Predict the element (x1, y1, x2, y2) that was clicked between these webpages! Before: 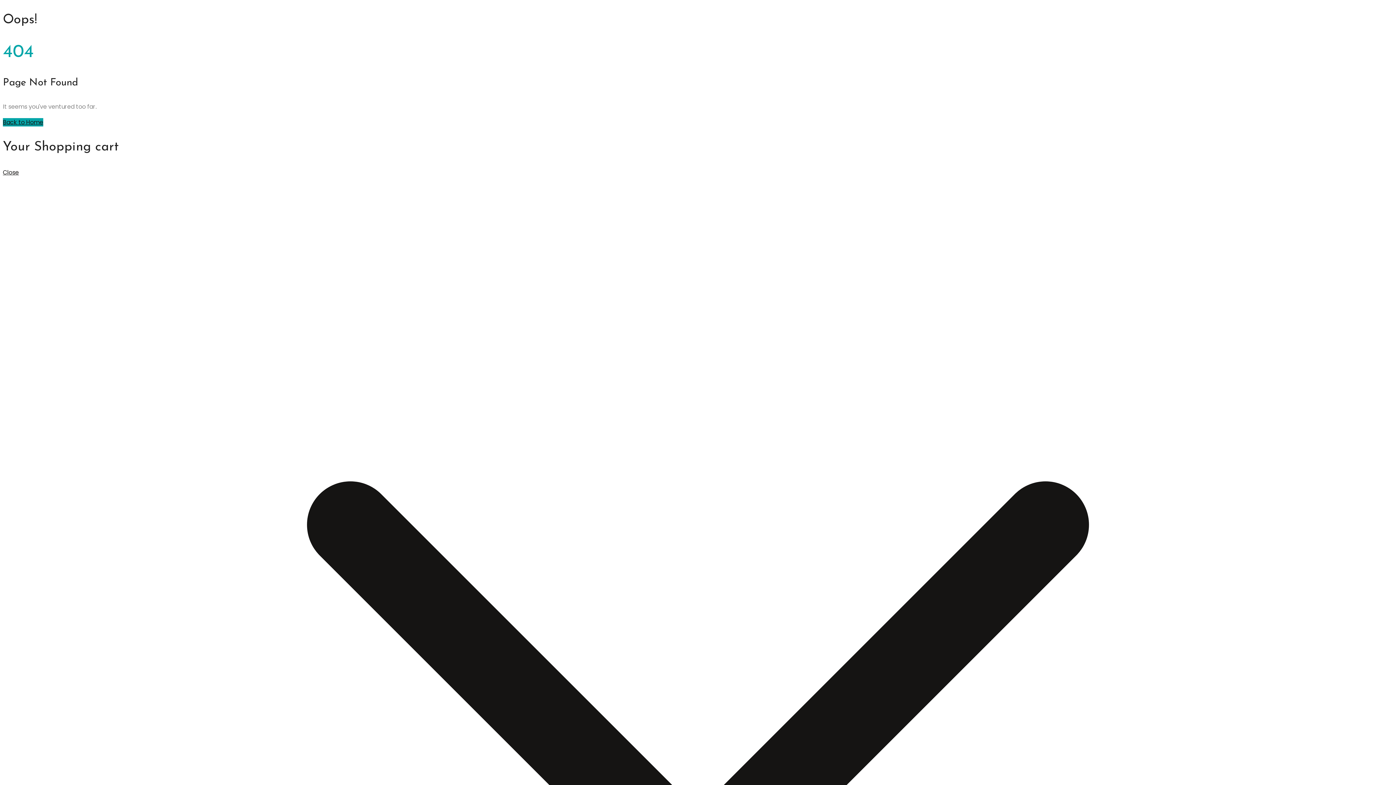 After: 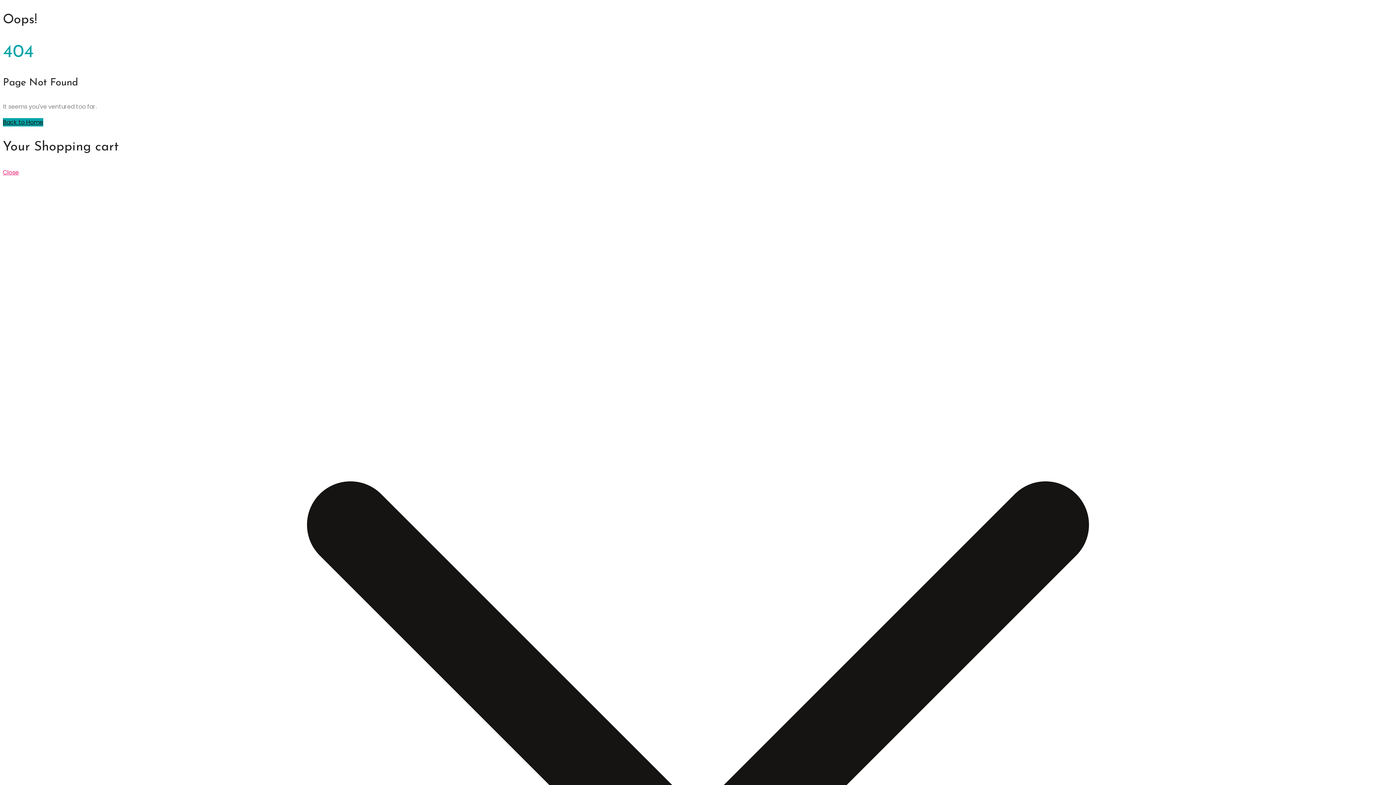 Action: label: Close bbox: (2, 168, 18, 176)